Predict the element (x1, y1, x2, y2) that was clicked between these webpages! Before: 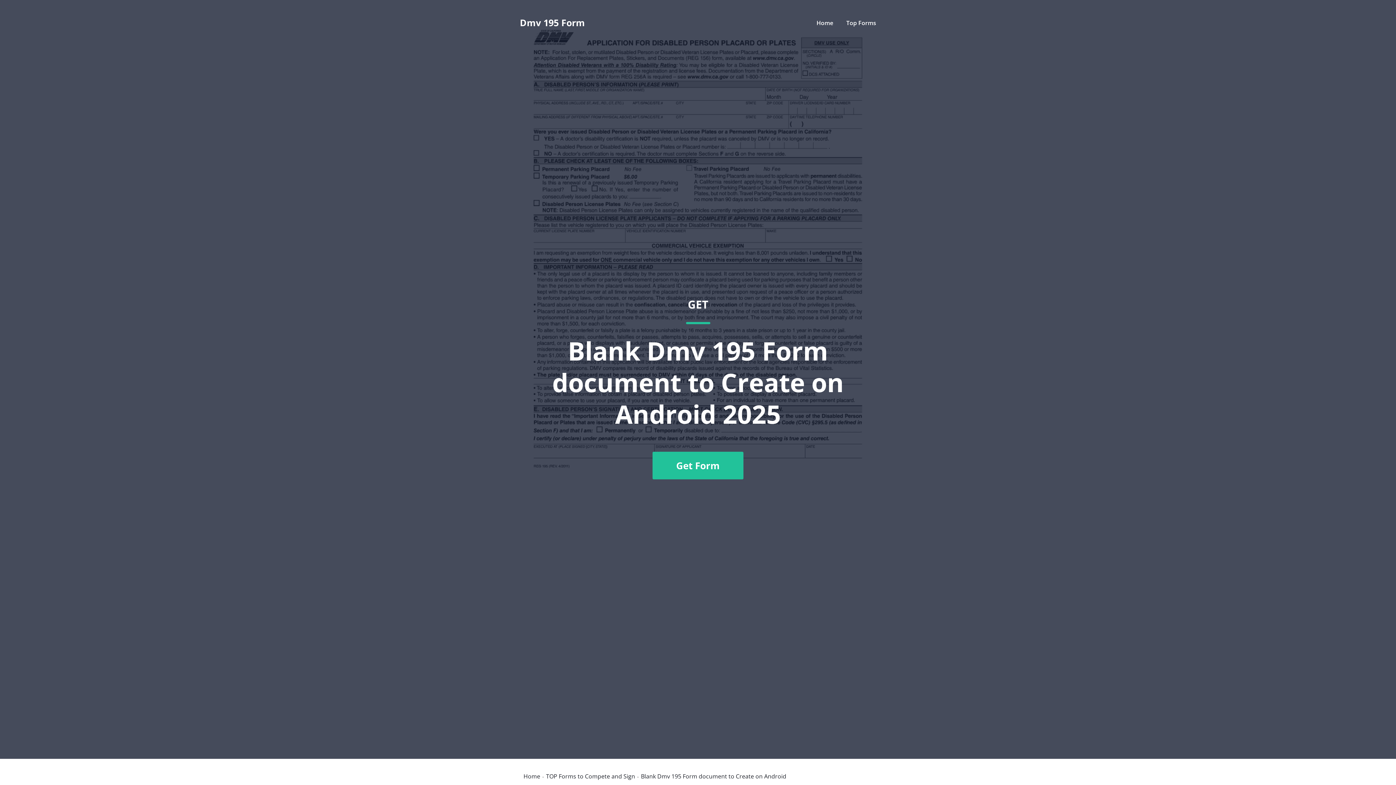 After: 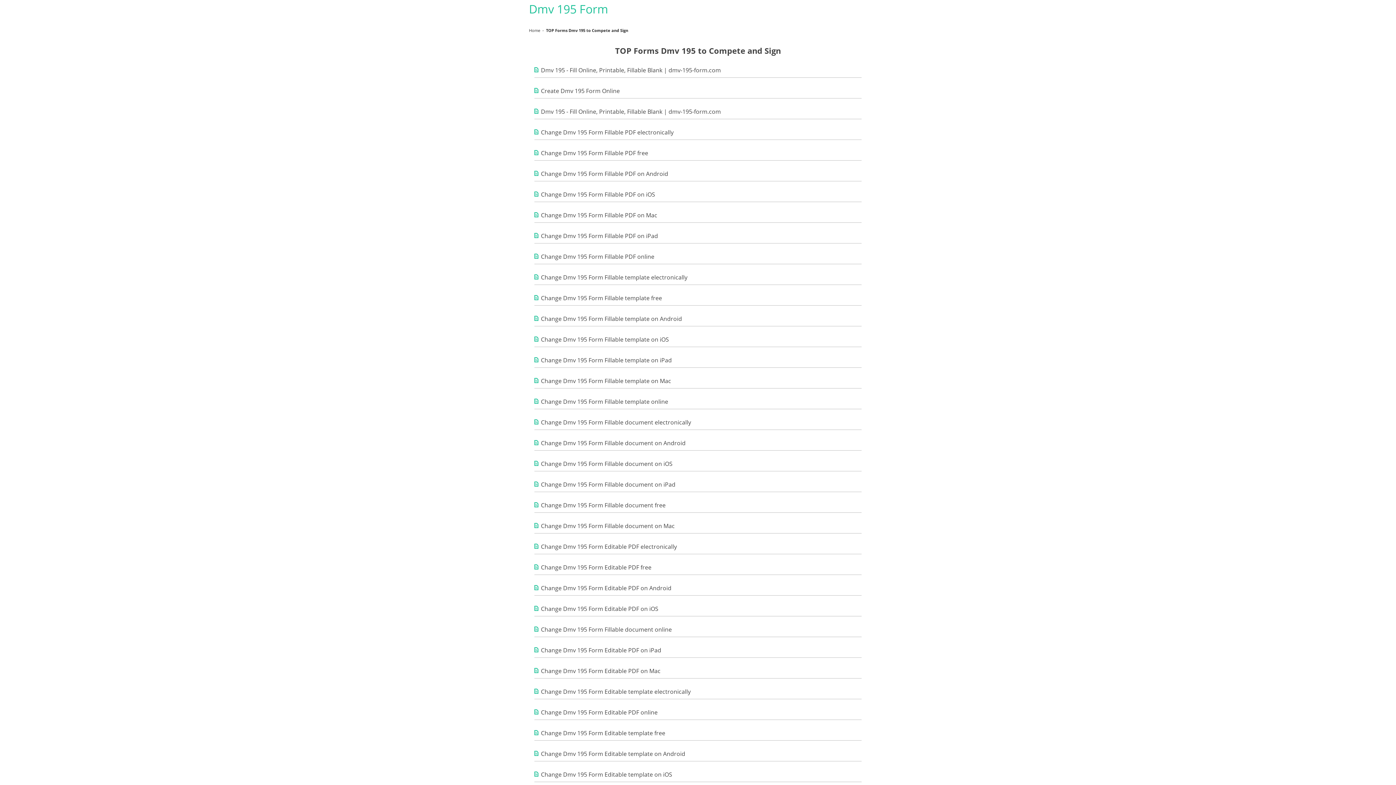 Action: label: TOP Forms to Compete and Sign bbox: (546, 773, 635, 779)